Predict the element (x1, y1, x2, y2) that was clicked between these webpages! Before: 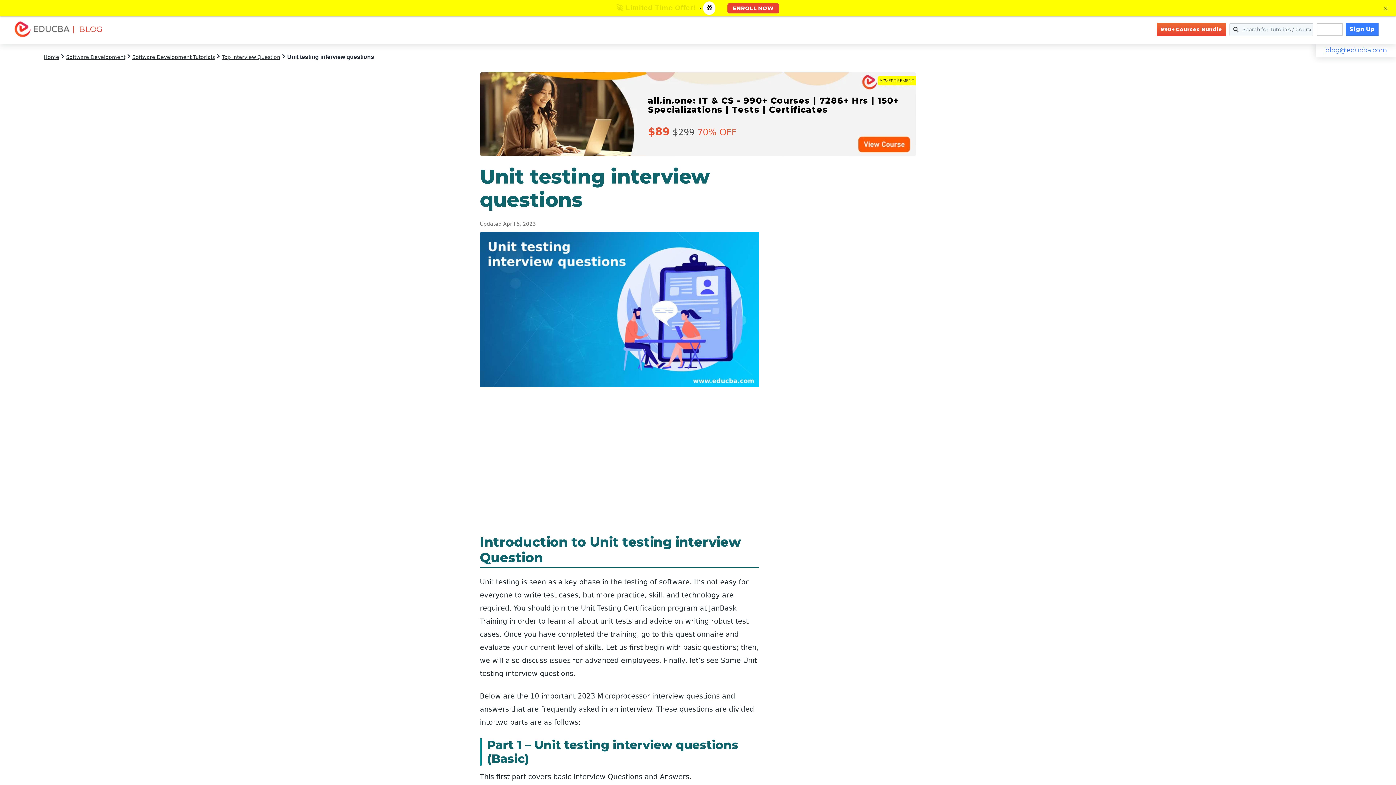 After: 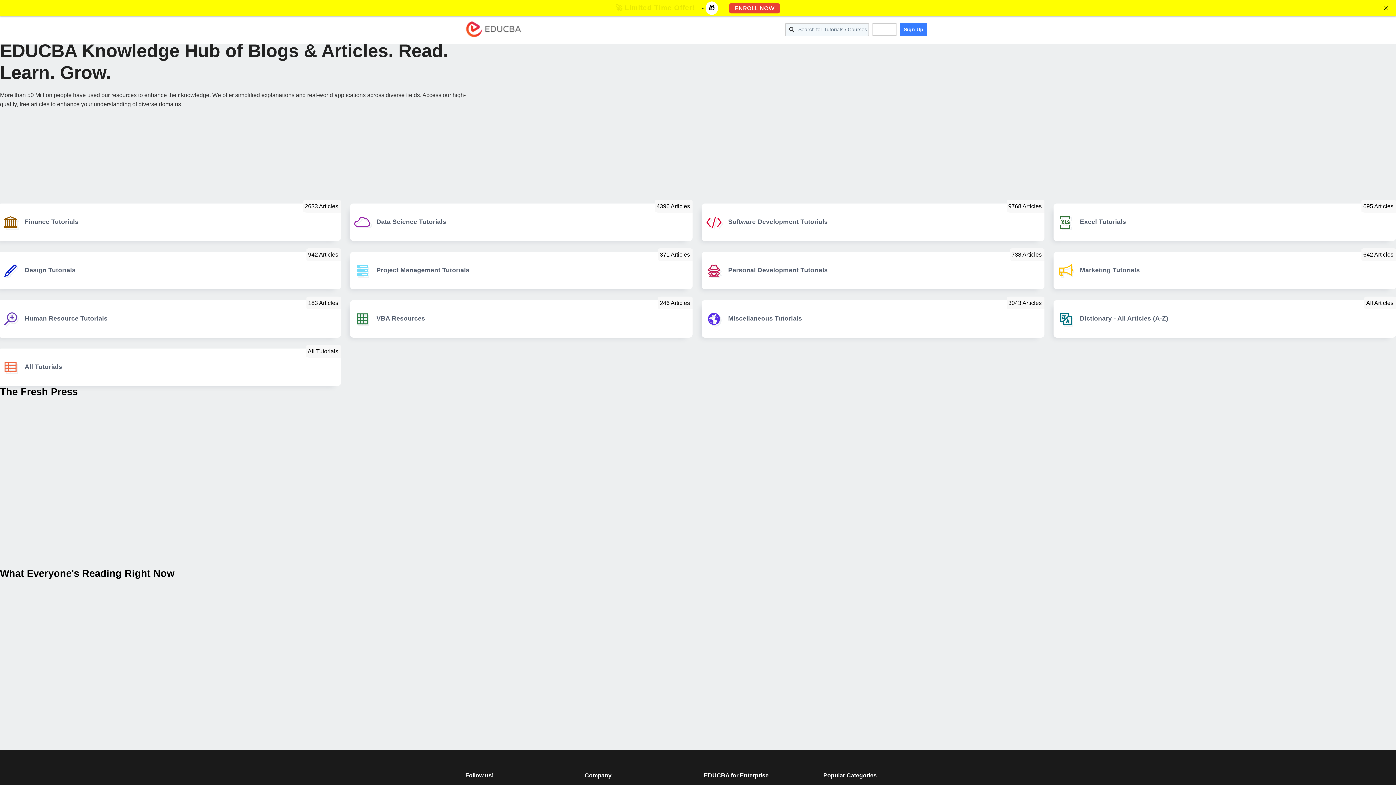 Action: bbox: (72, 24, 102, 34) label: |  BLOG